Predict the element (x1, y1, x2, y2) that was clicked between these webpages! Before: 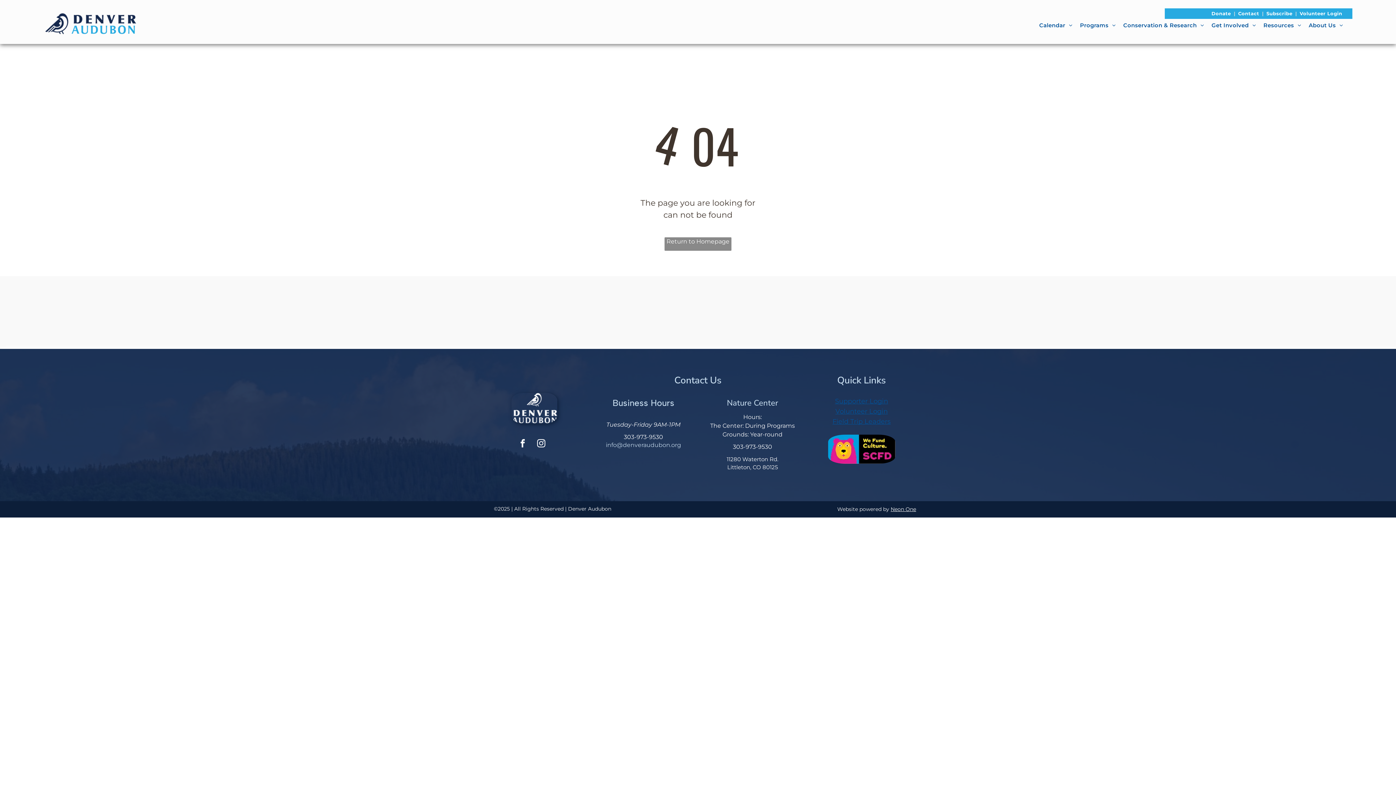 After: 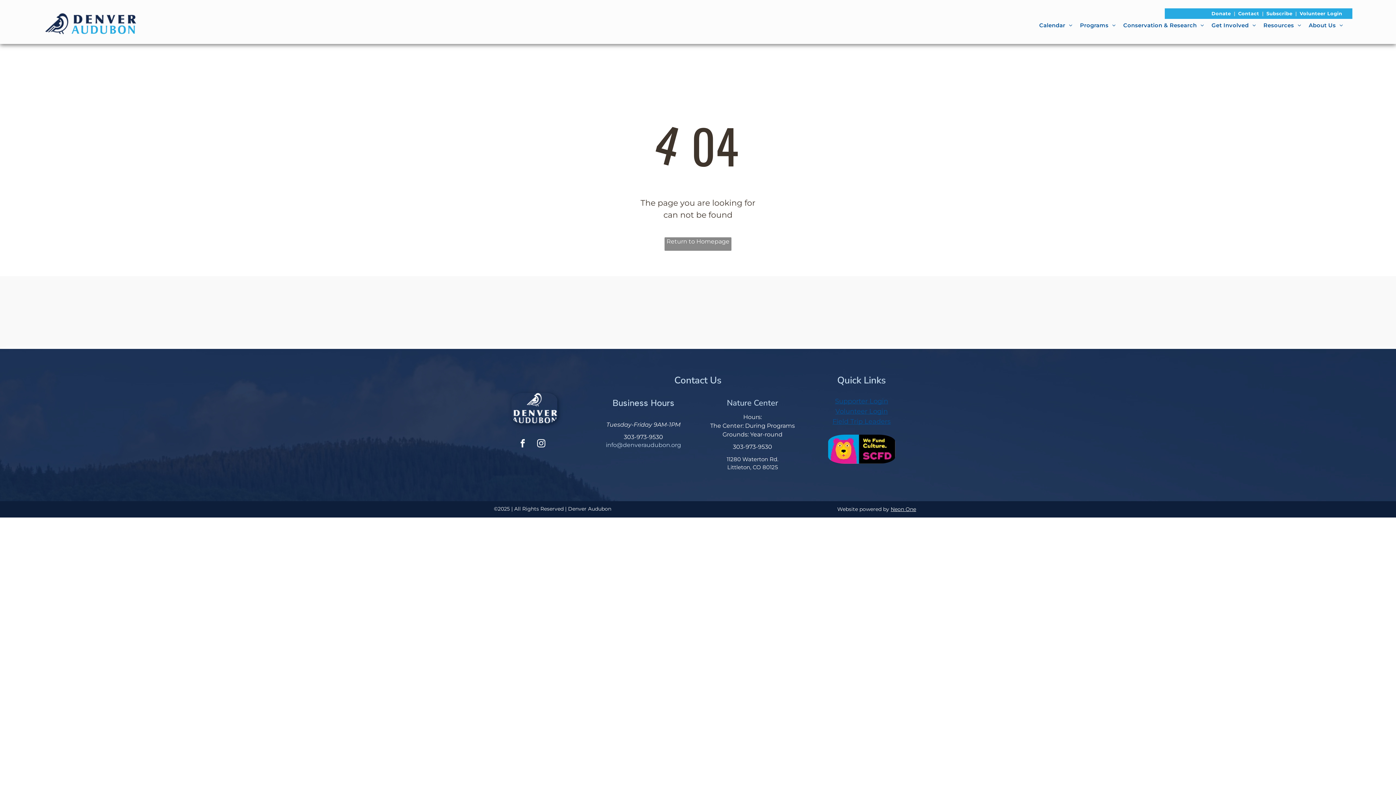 Action: label: Neon One bbox: (890, 506, 916, 512)